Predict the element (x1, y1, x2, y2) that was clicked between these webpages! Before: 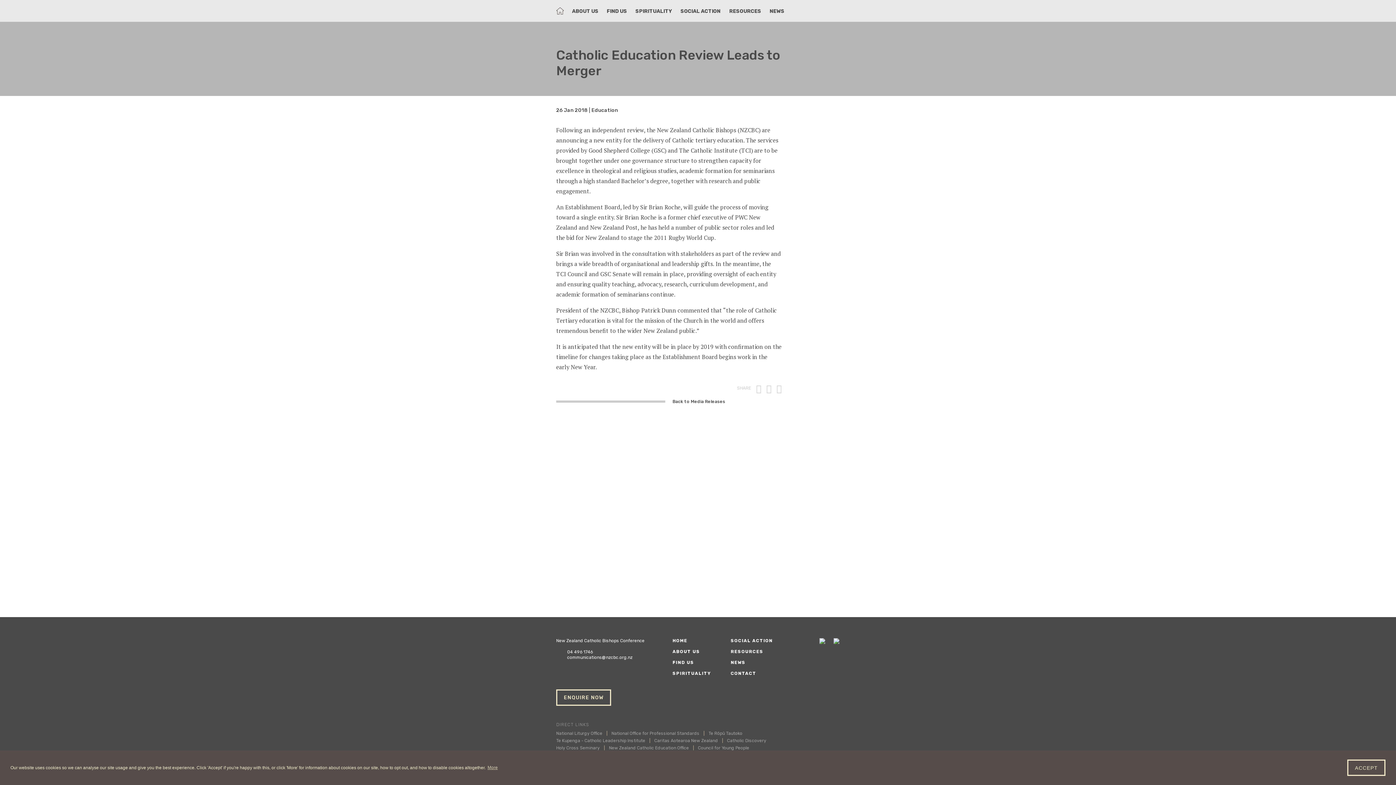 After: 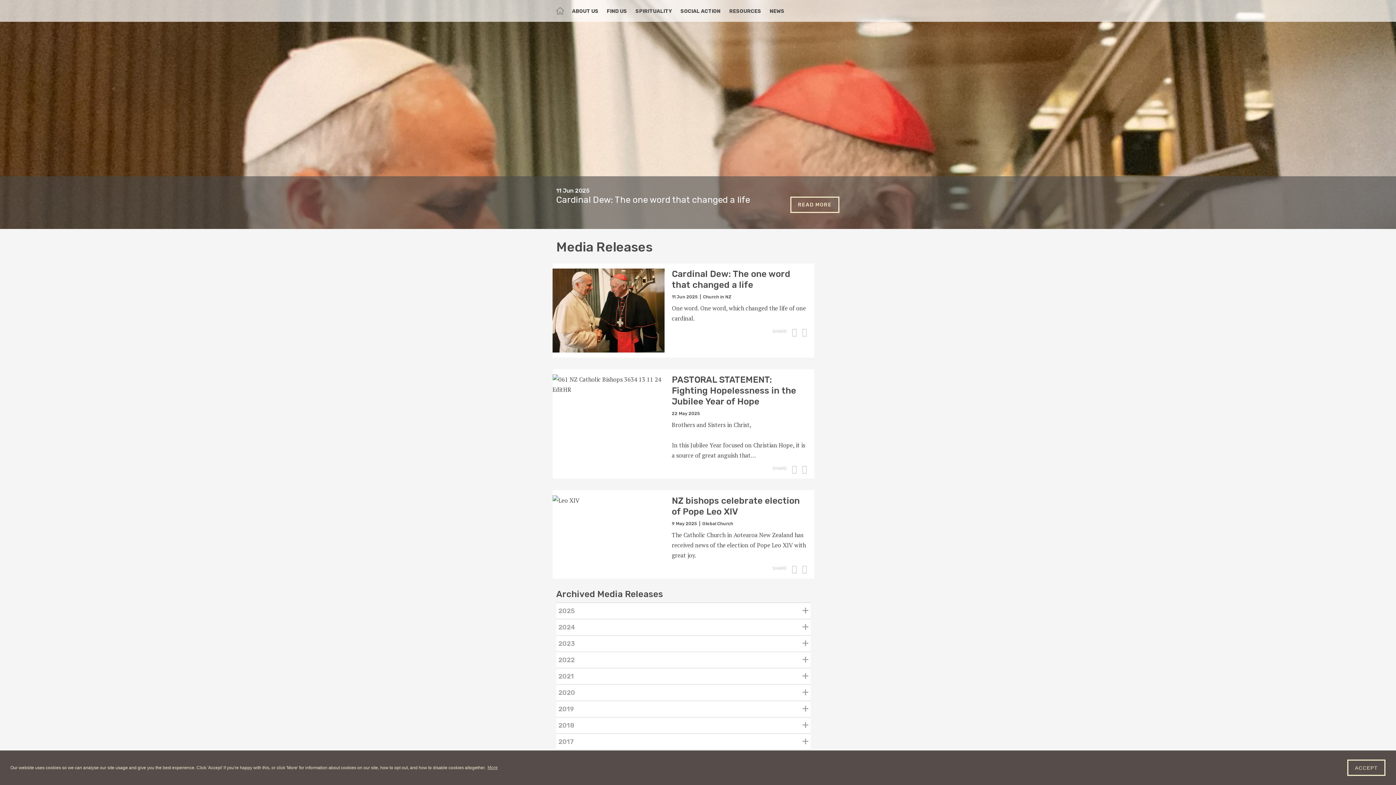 Action: bbox: (730, 660, 745, 665) label: NEWS